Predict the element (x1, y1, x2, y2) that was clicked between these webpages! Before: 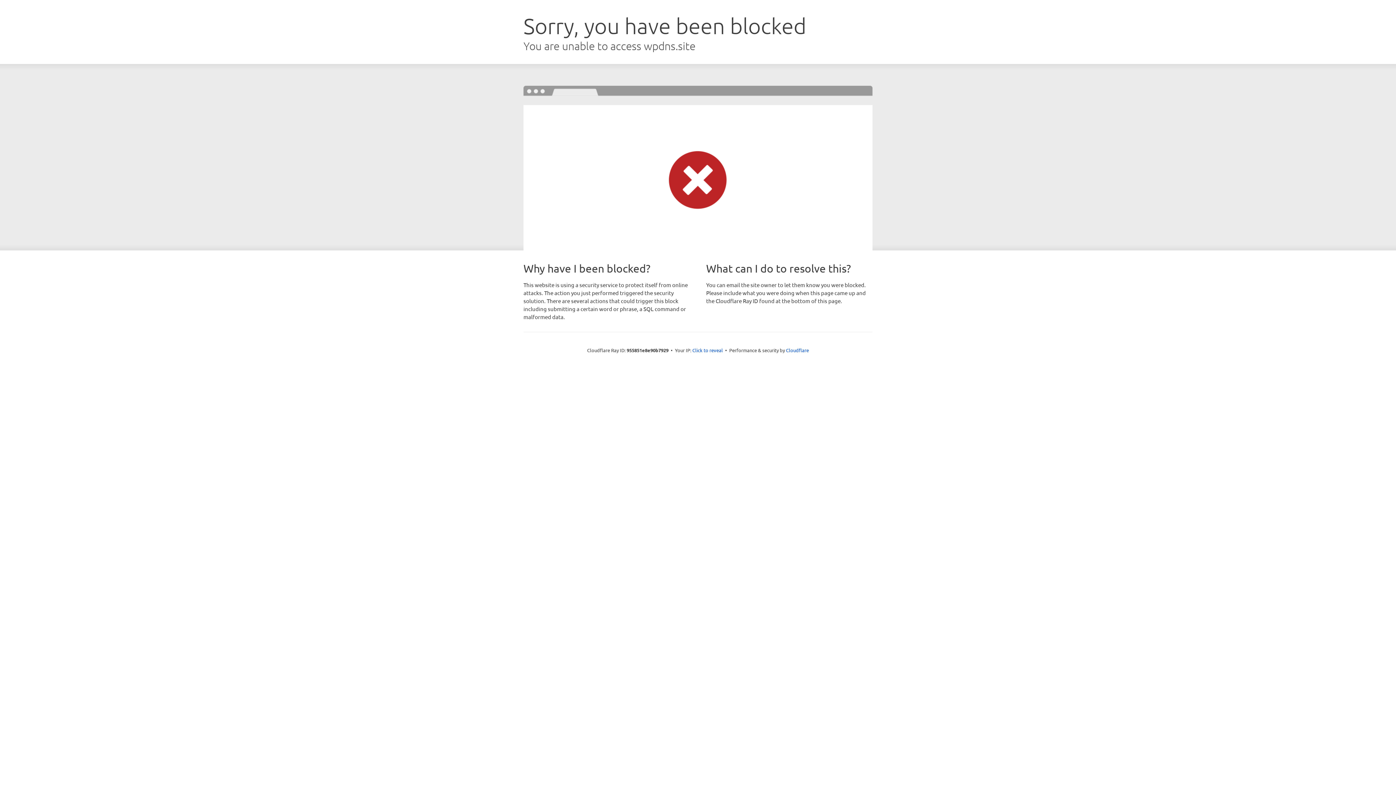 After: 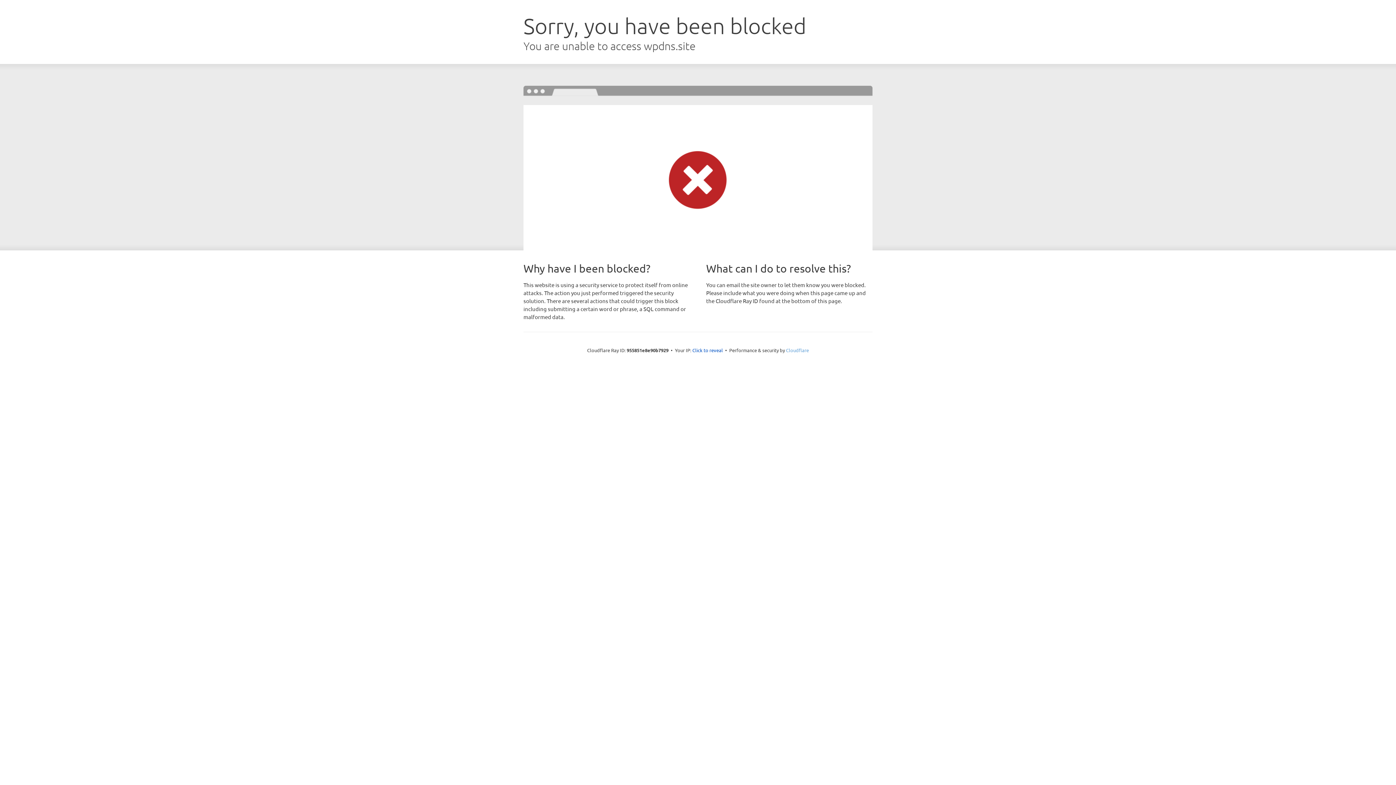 Action: label: Cloudflare bbox: (786, 347, 809, 353)